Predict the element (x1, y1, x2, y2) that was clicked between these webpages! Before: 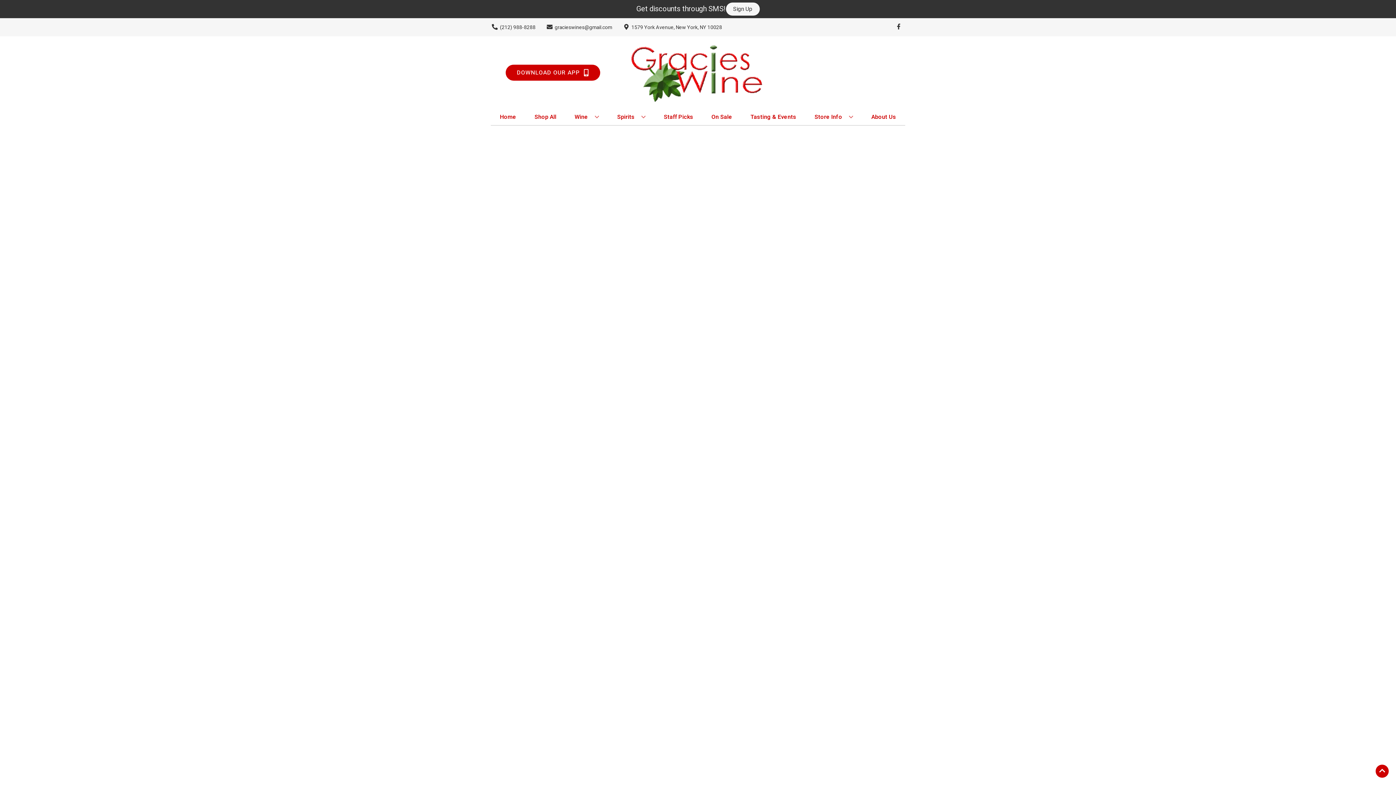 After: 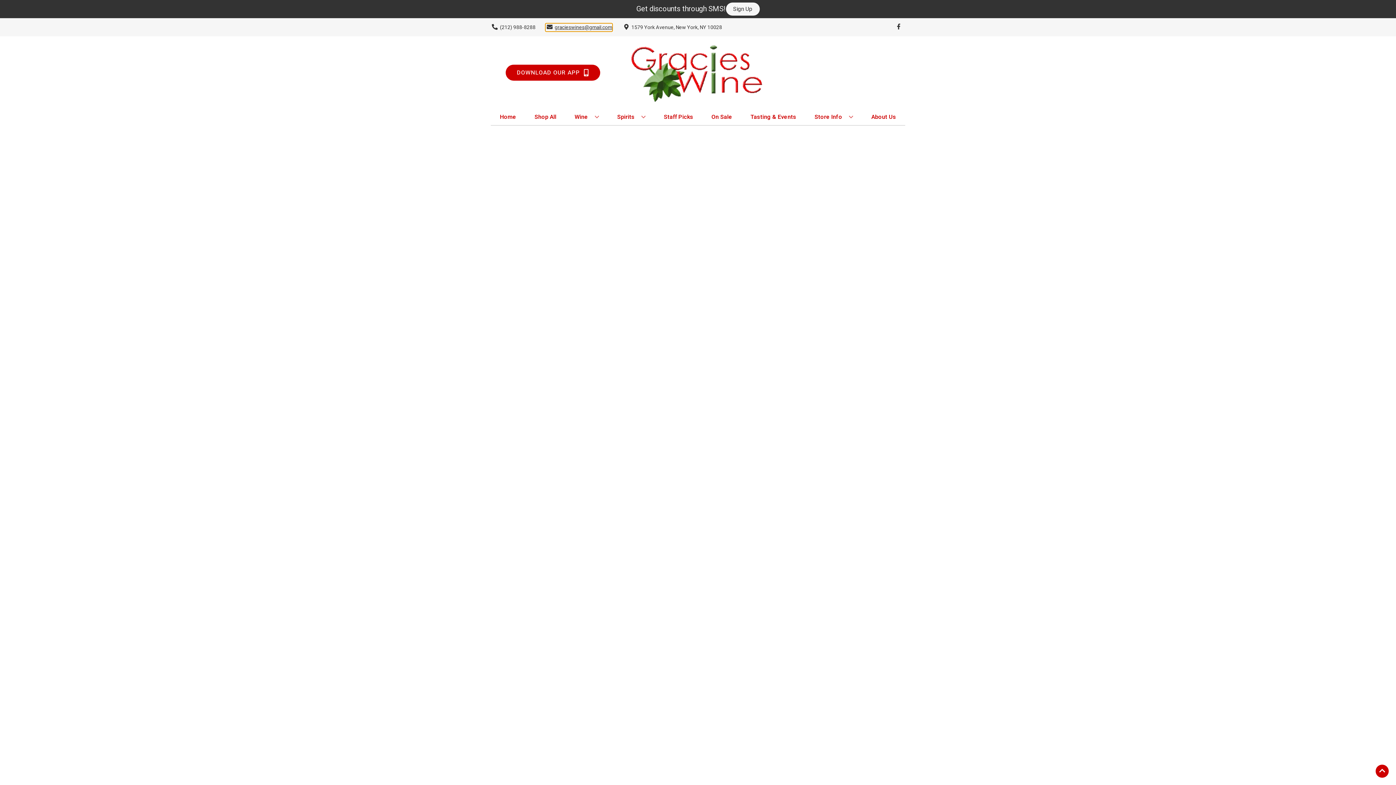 Action: bbox: (545, 23, 612, 31) label: Store Email address is gracieswines@gmail.com Clicking will open a link in a new tab